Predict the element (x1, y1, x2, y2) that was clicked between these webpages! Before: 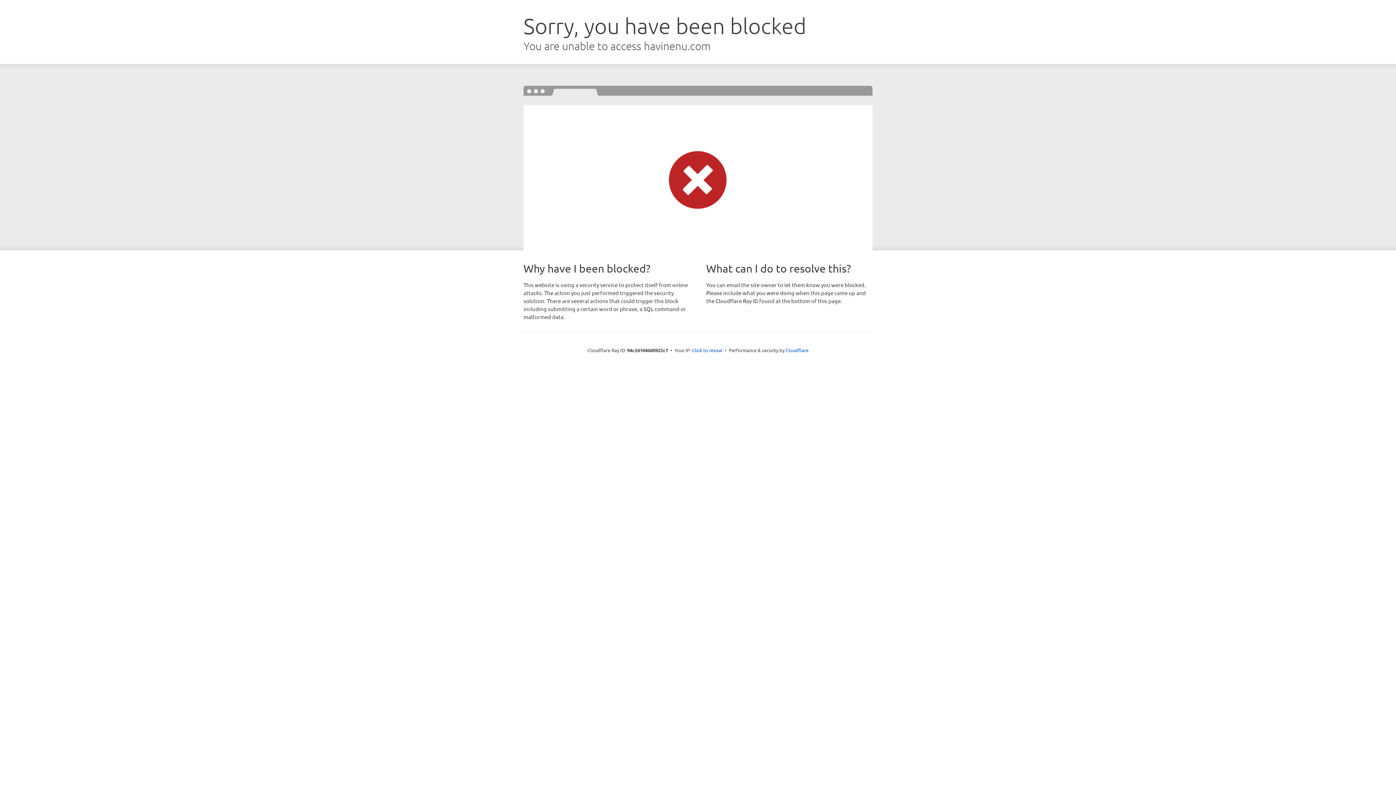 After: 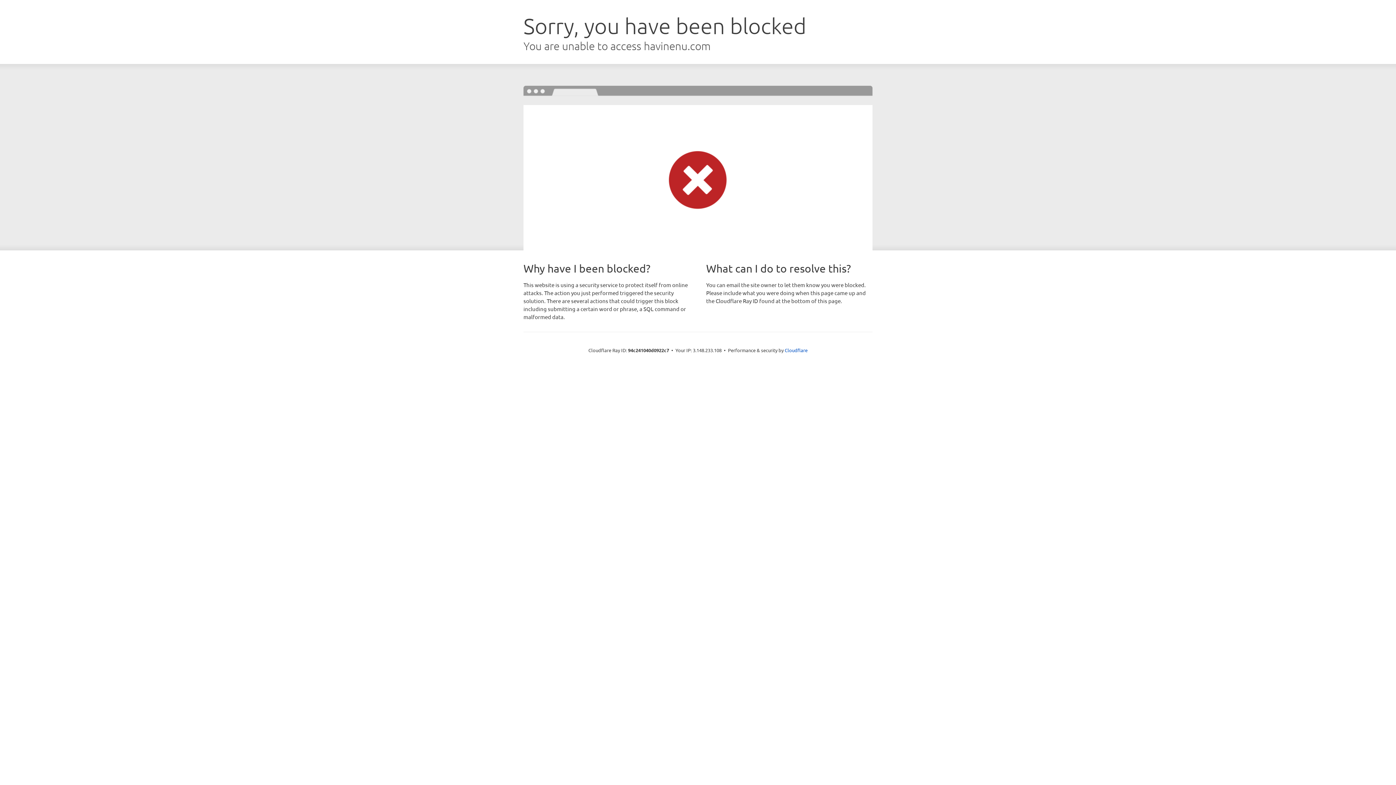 Action: bbox: (692, 346, 722, 353) label: Click to reveal